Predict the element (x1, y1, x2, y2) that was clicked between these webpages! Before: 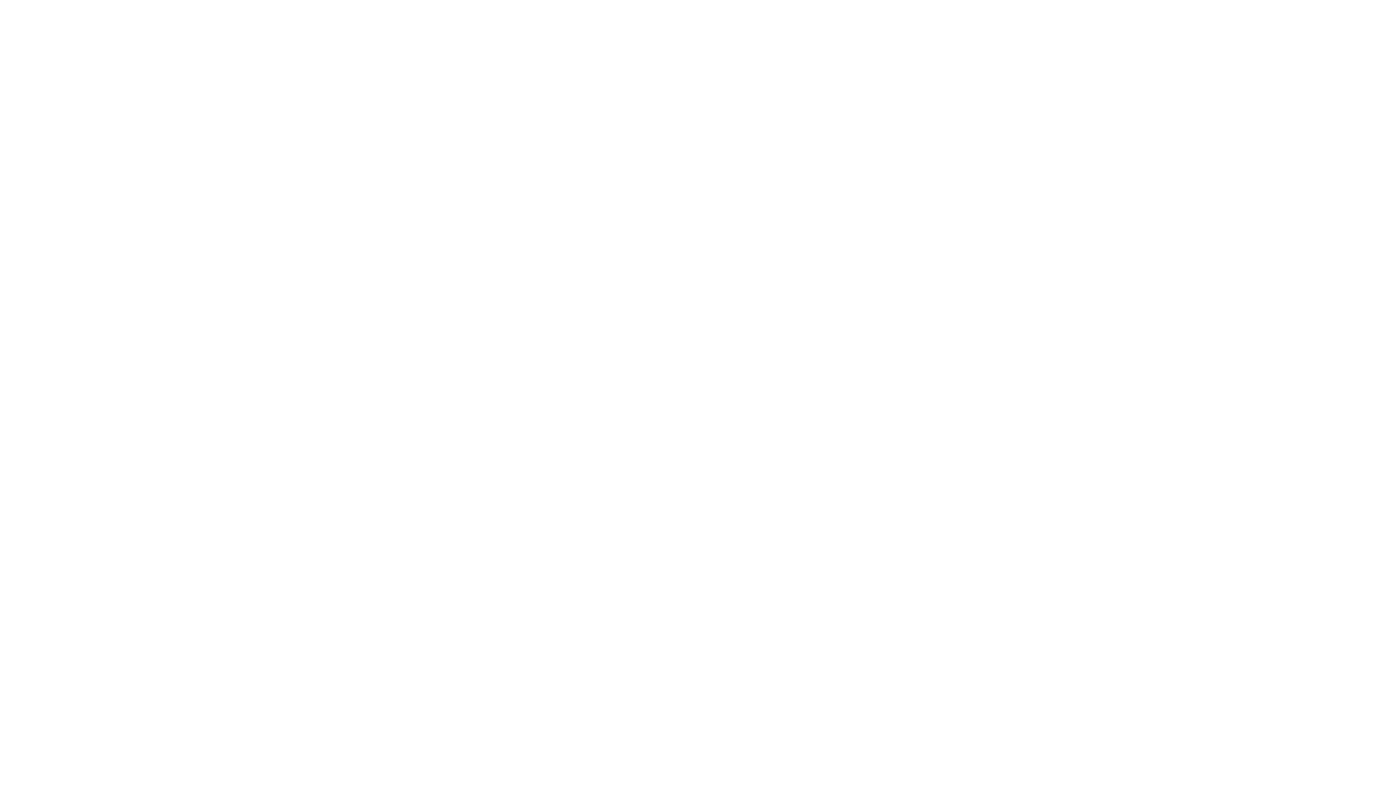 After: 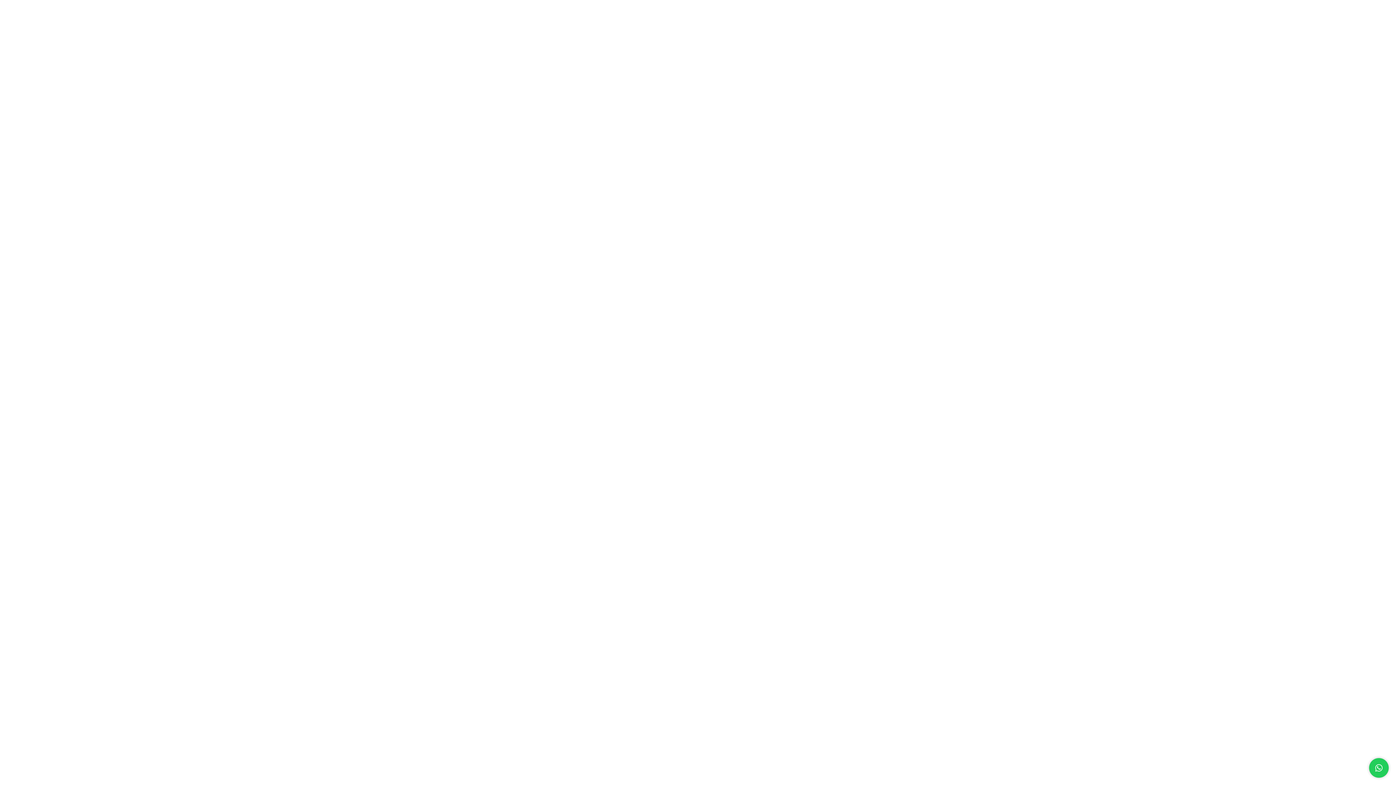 Action: bbox: (857, 481, 901, 493) label: Write a review